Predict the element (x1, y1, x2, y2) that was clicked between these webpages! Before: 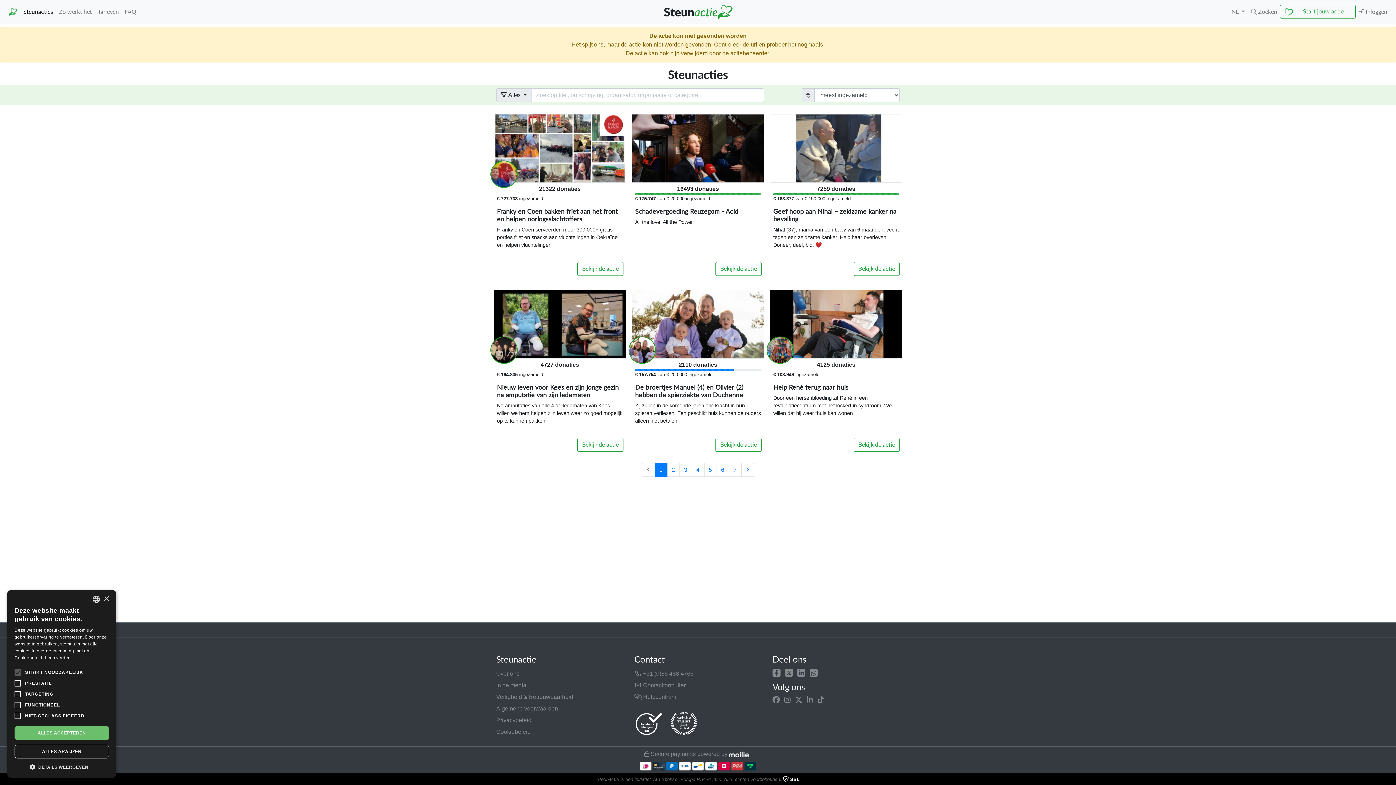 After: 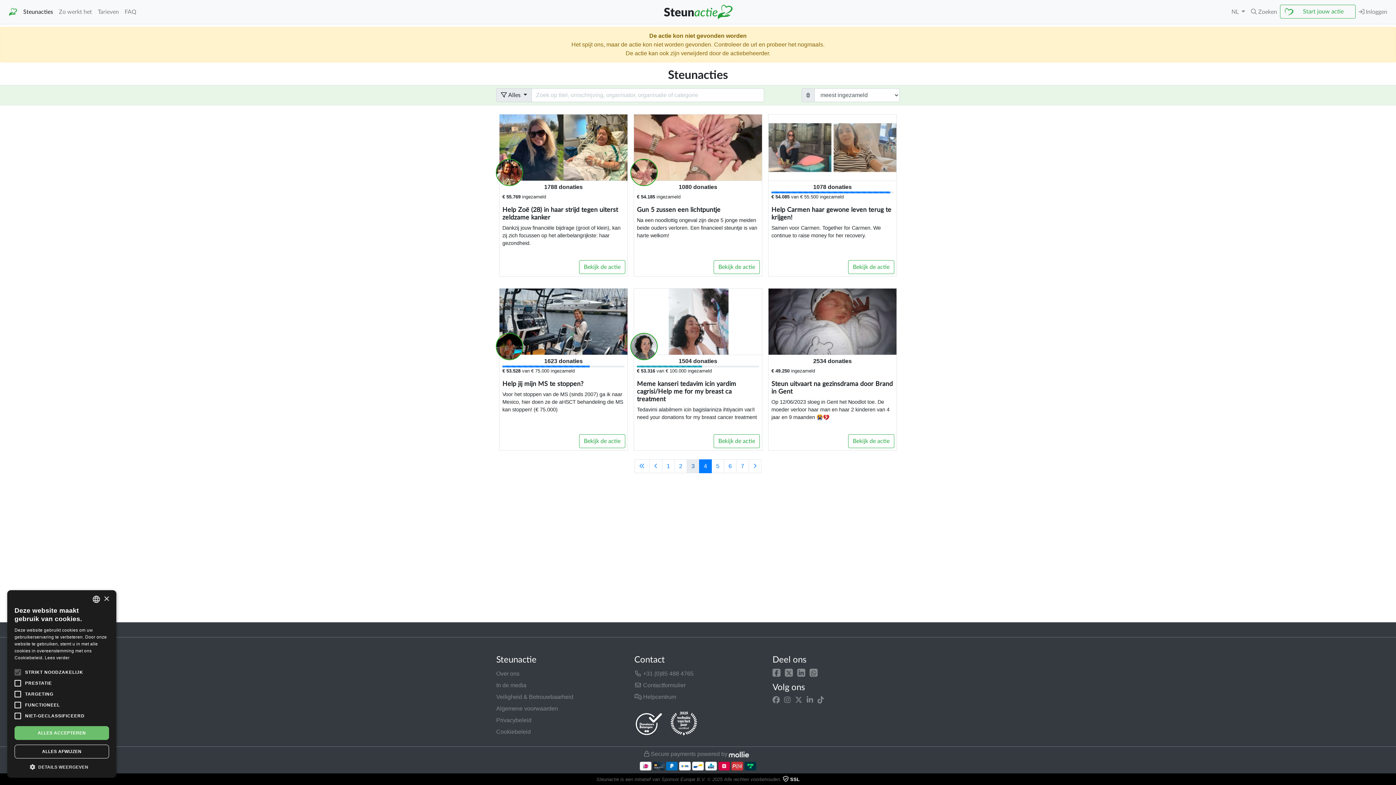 Action: label: 4 bbox: (691, 463, 704, 477)